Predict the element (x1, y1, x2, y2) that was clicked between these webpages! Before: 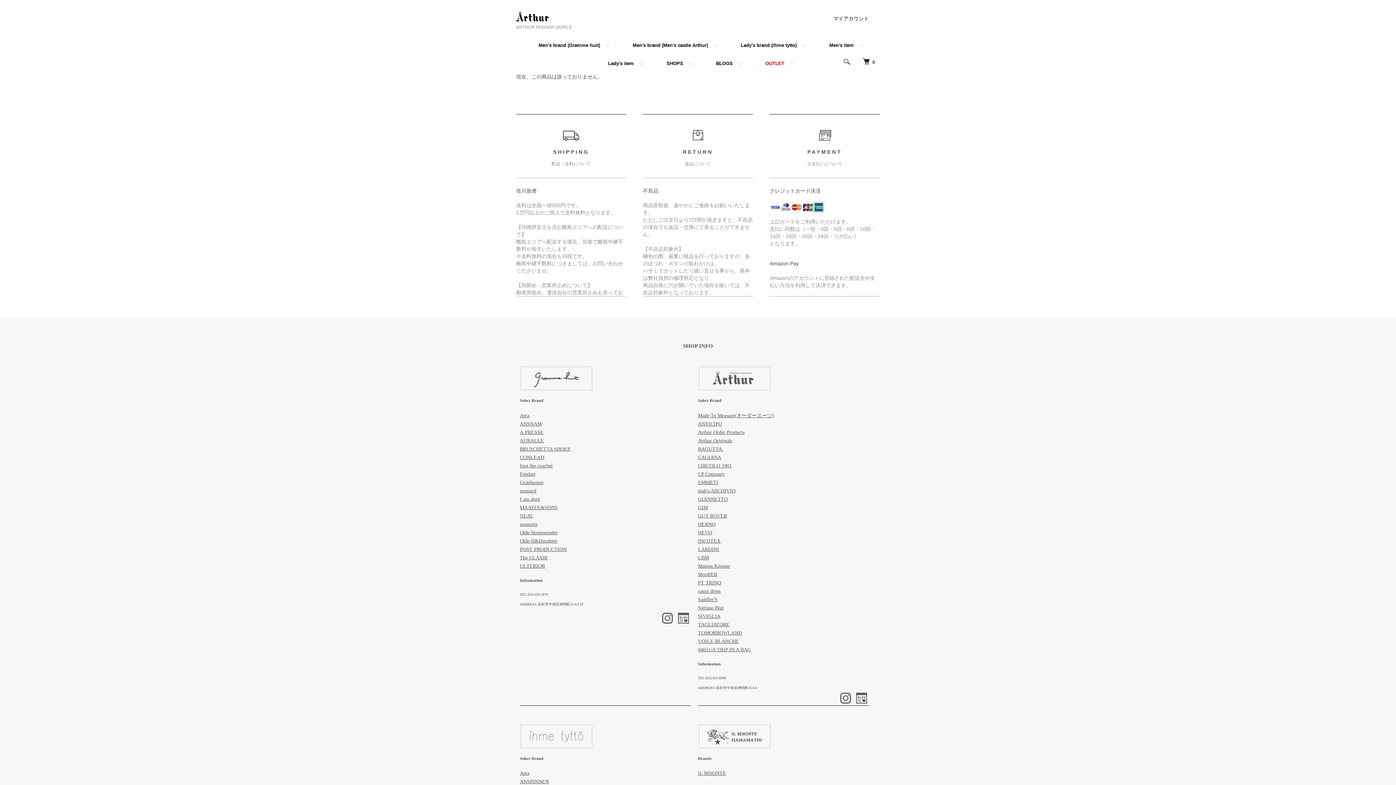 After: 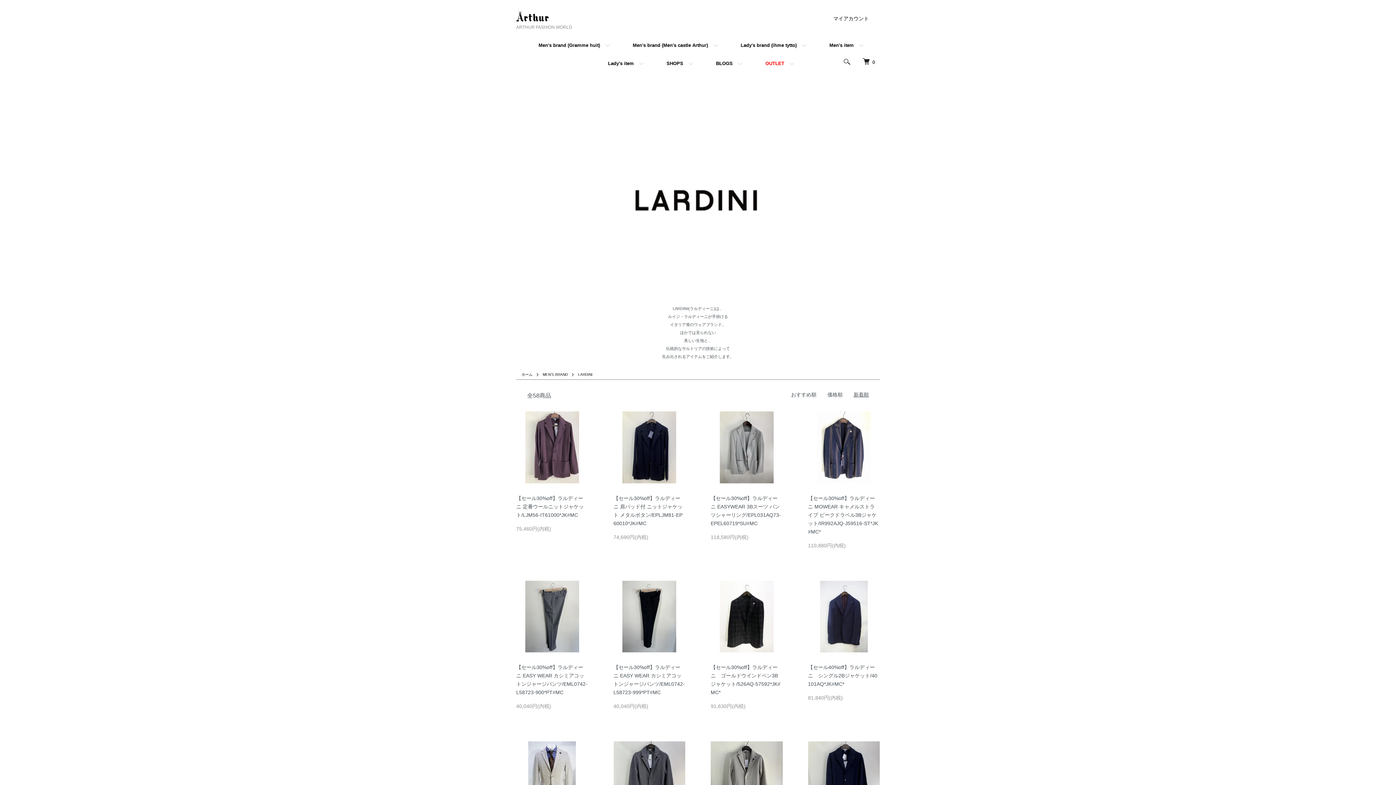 Action: bbox: (698, 546, 719, 552) label: LARDINI